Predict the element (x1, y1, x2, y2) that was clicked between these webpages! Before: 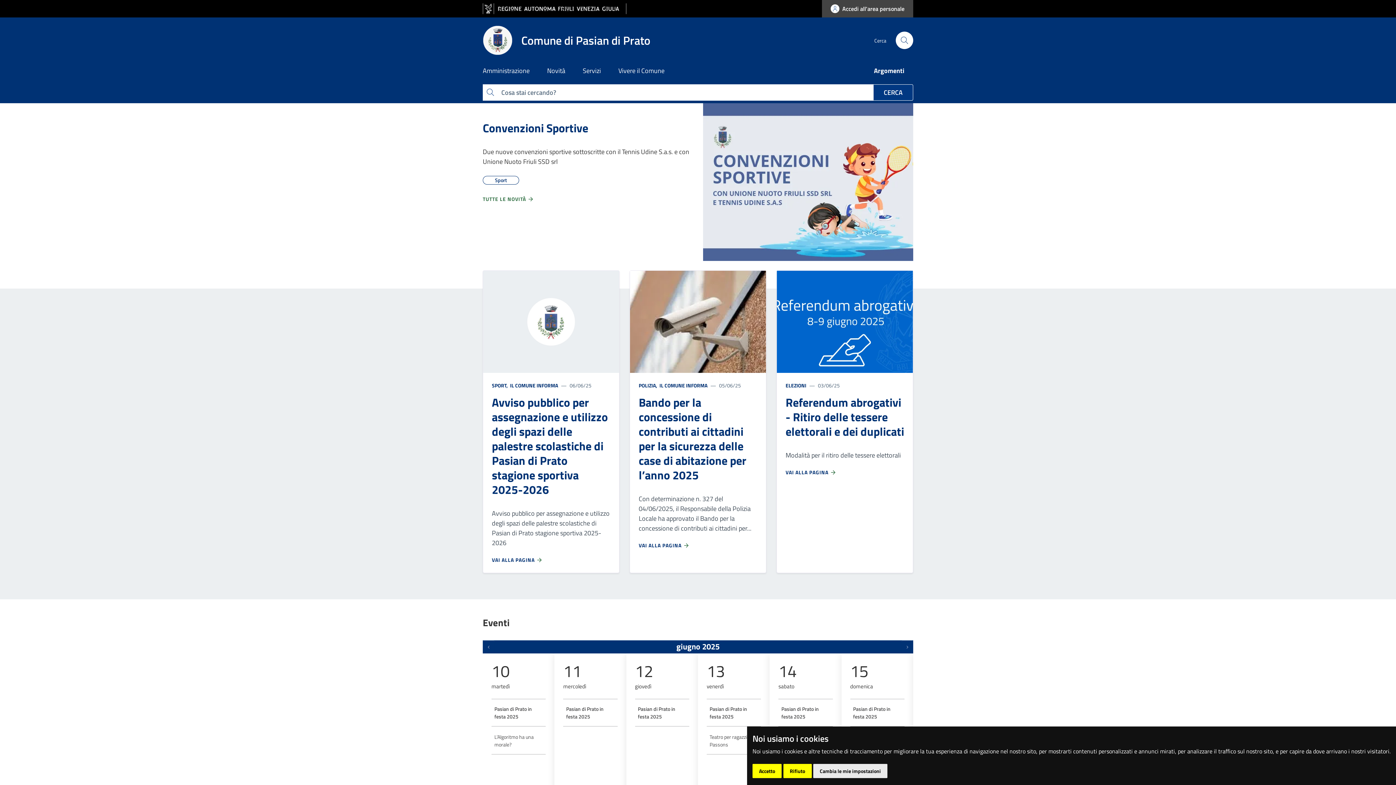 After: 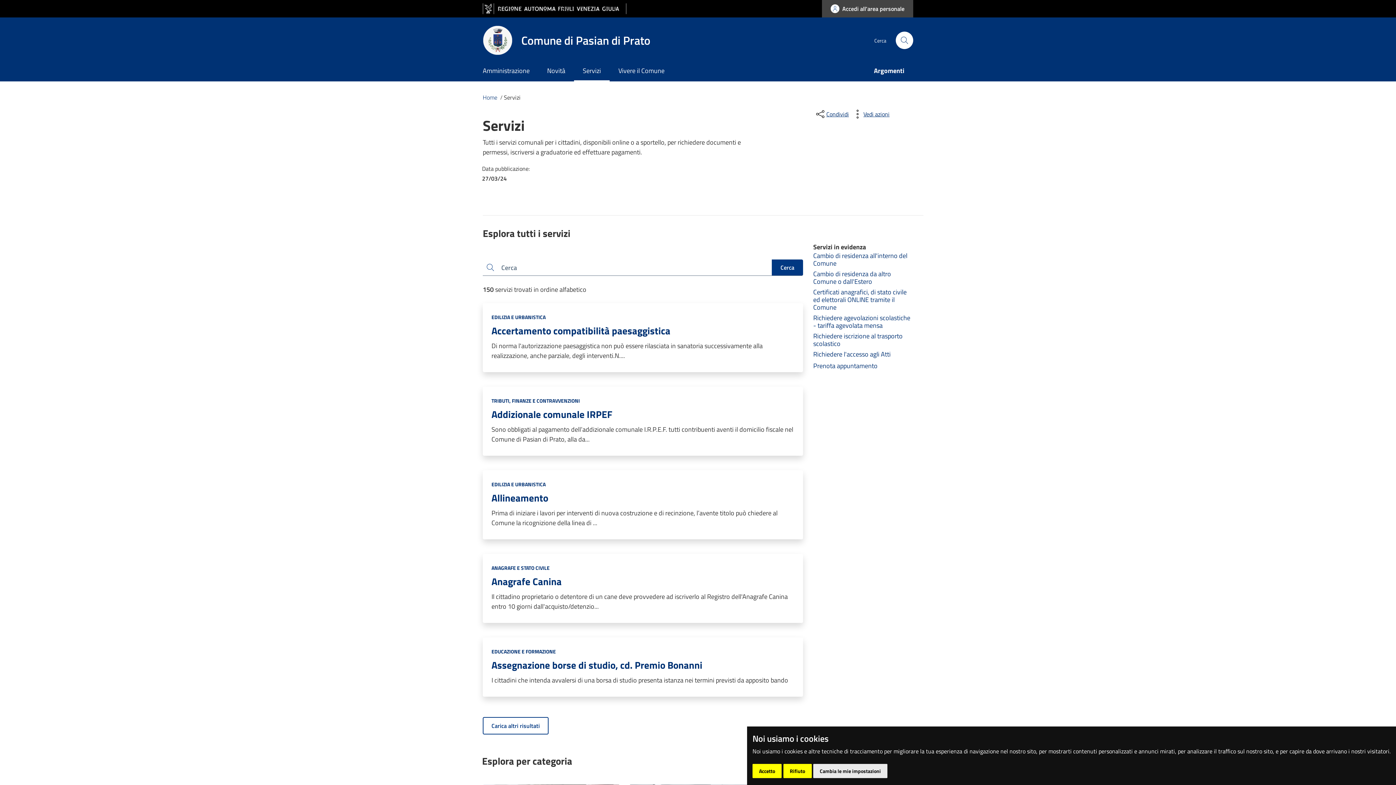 Action: label: Servizi bbox: (574, 61, 609, 81)